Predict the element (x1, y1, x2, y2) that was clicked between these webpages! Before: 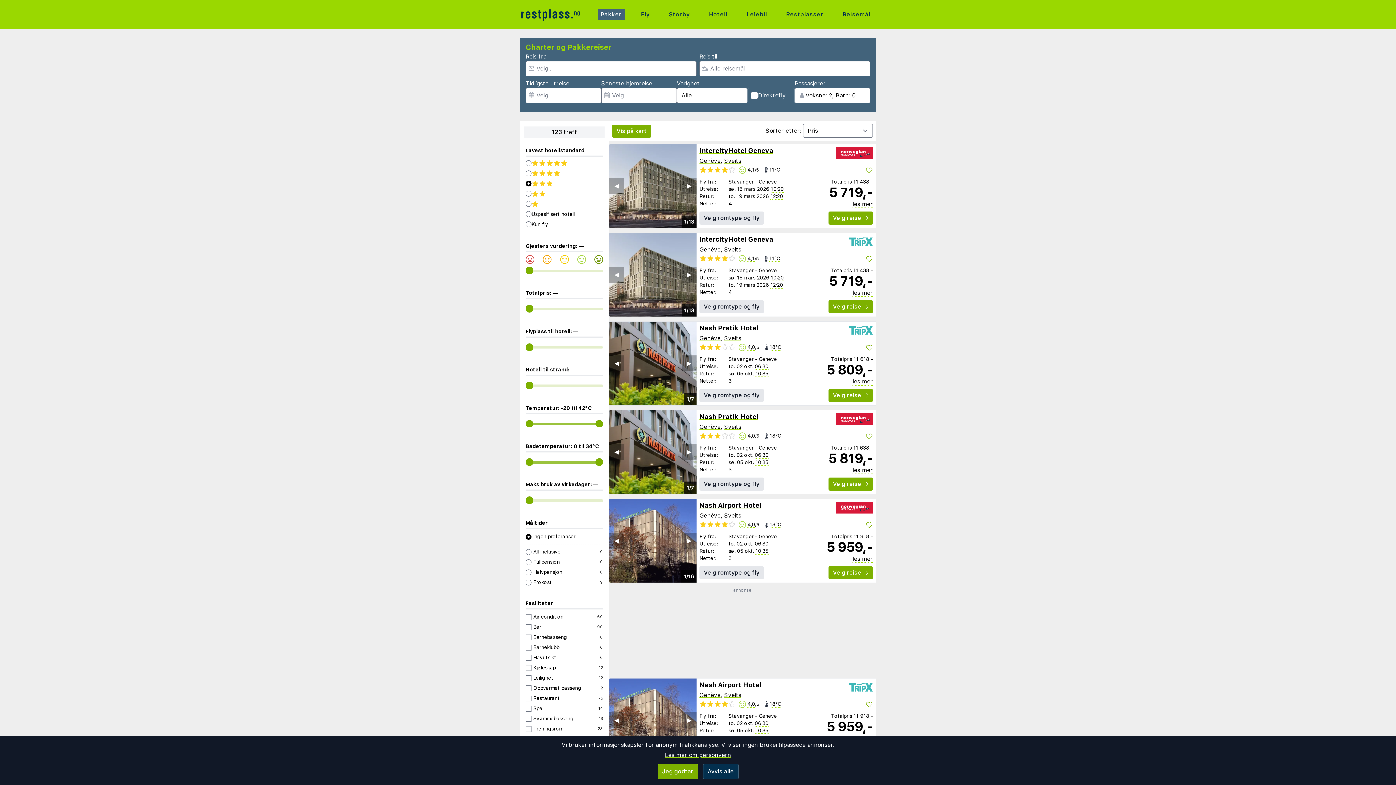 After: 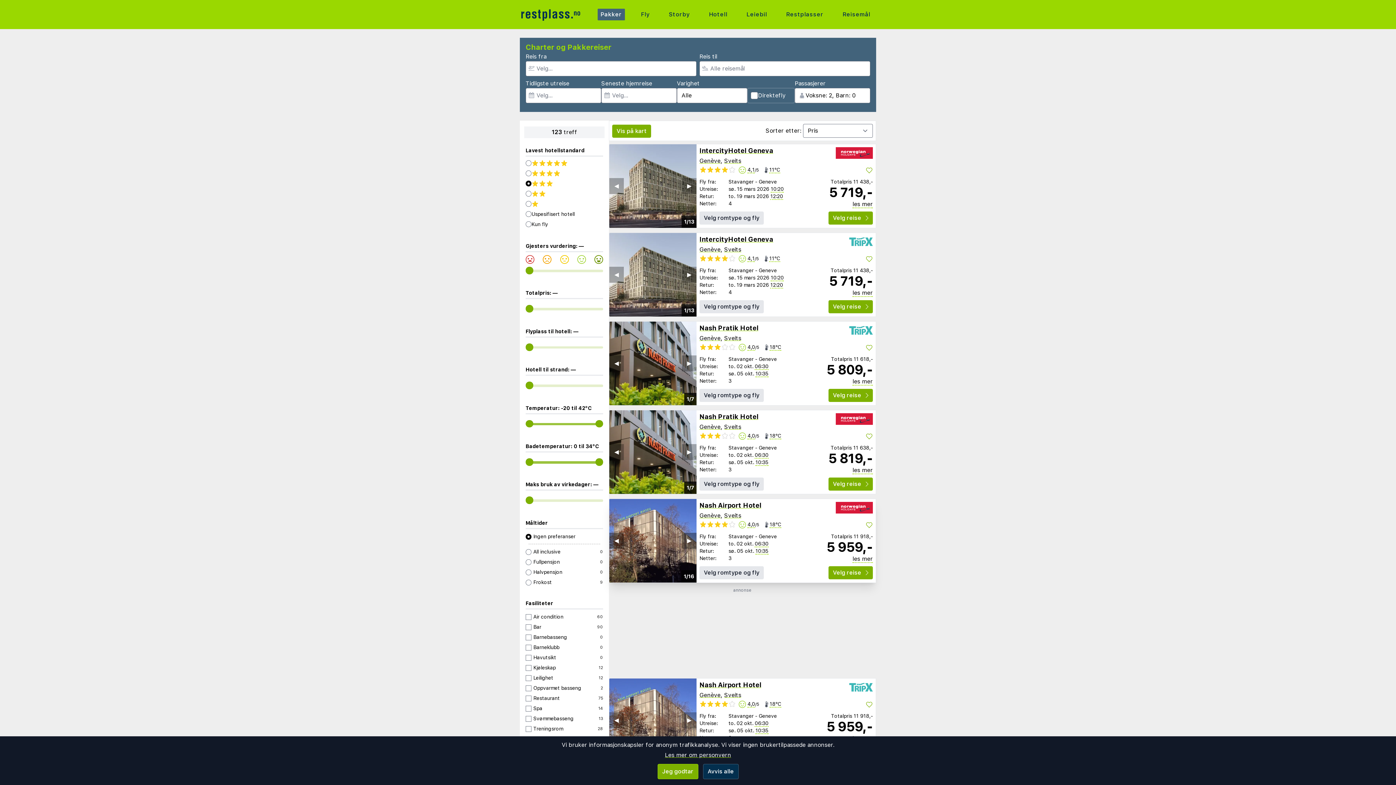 Action: label: 1/16
▶︎
◀︎ bbox: (609, 499, 696, 582)